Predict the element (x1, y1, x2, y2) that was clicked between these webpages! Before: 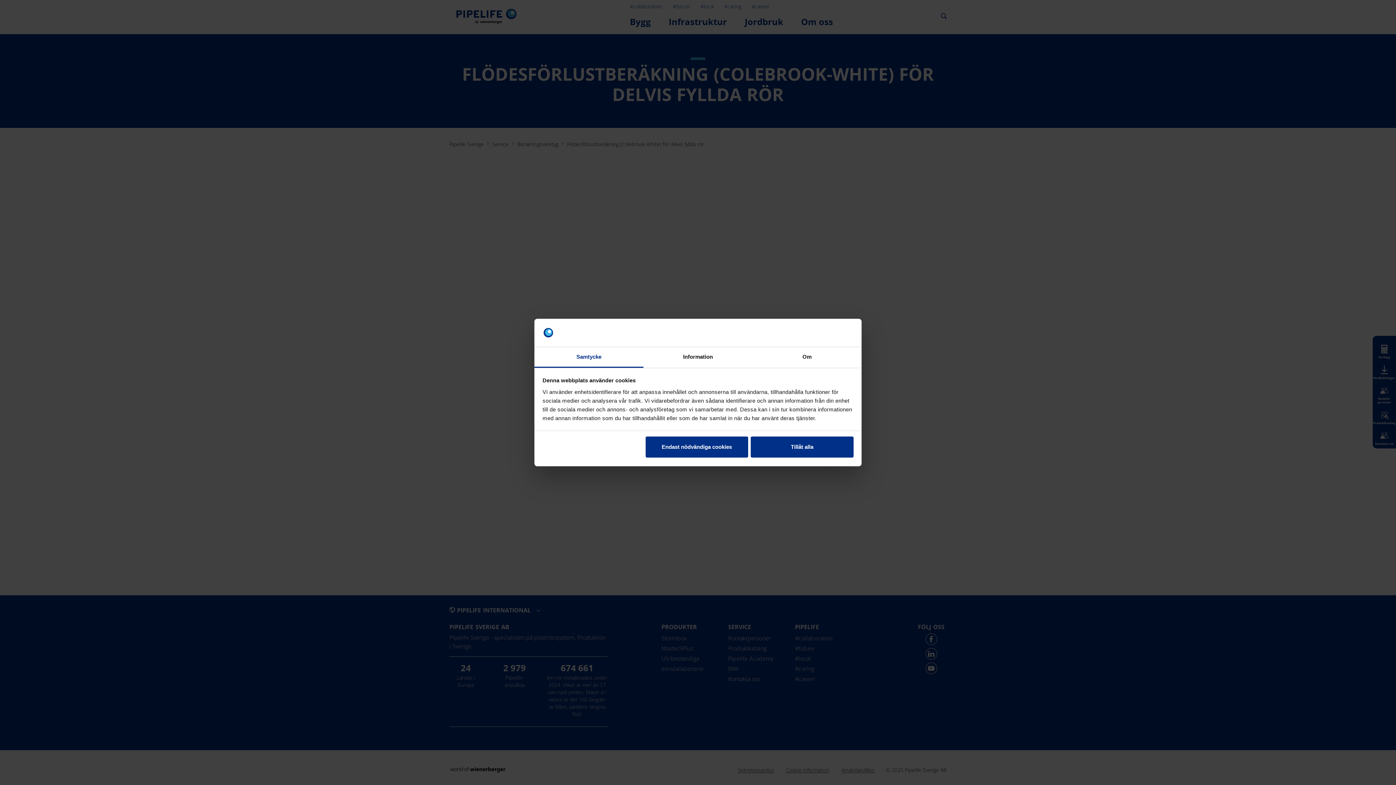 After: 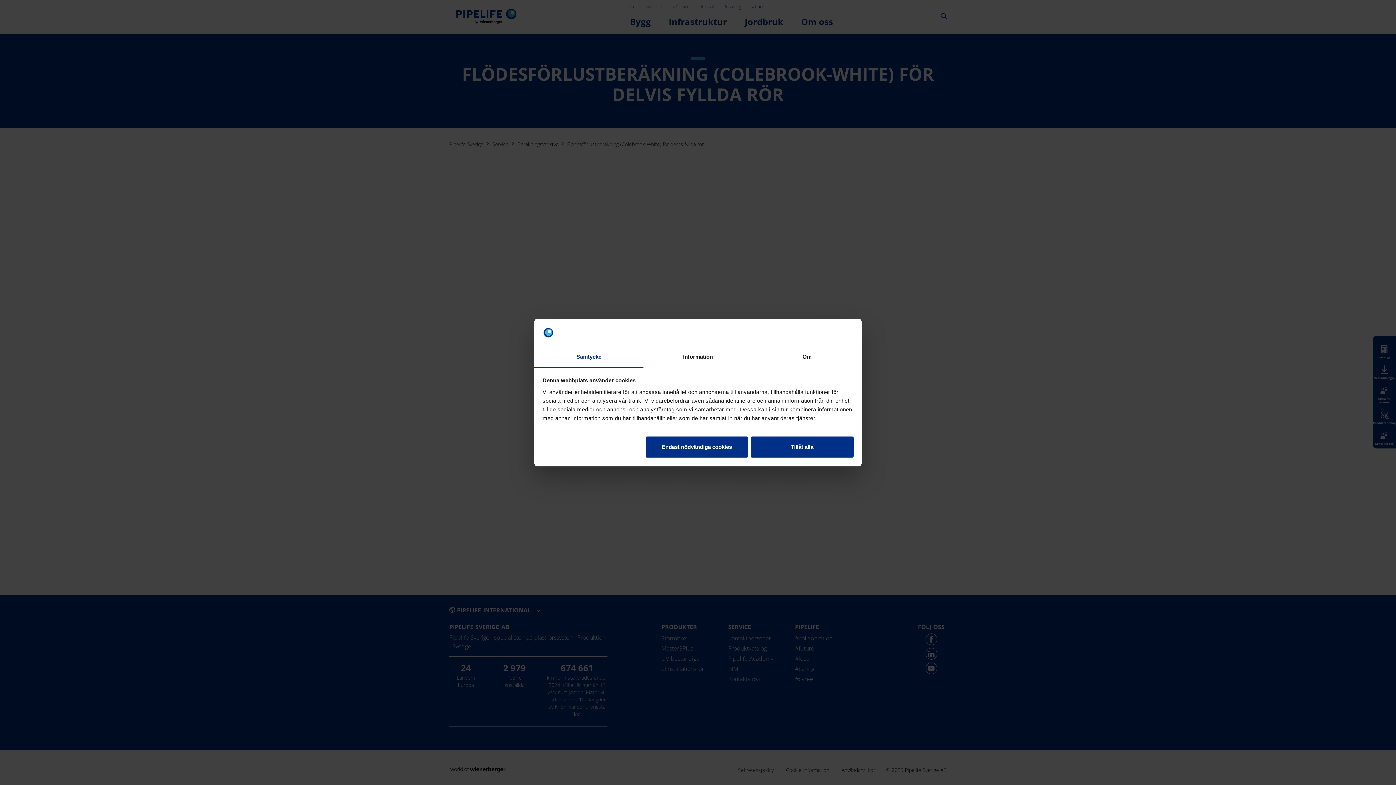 Action: bbox: (534, 347, 643, 367) label: Samtycke